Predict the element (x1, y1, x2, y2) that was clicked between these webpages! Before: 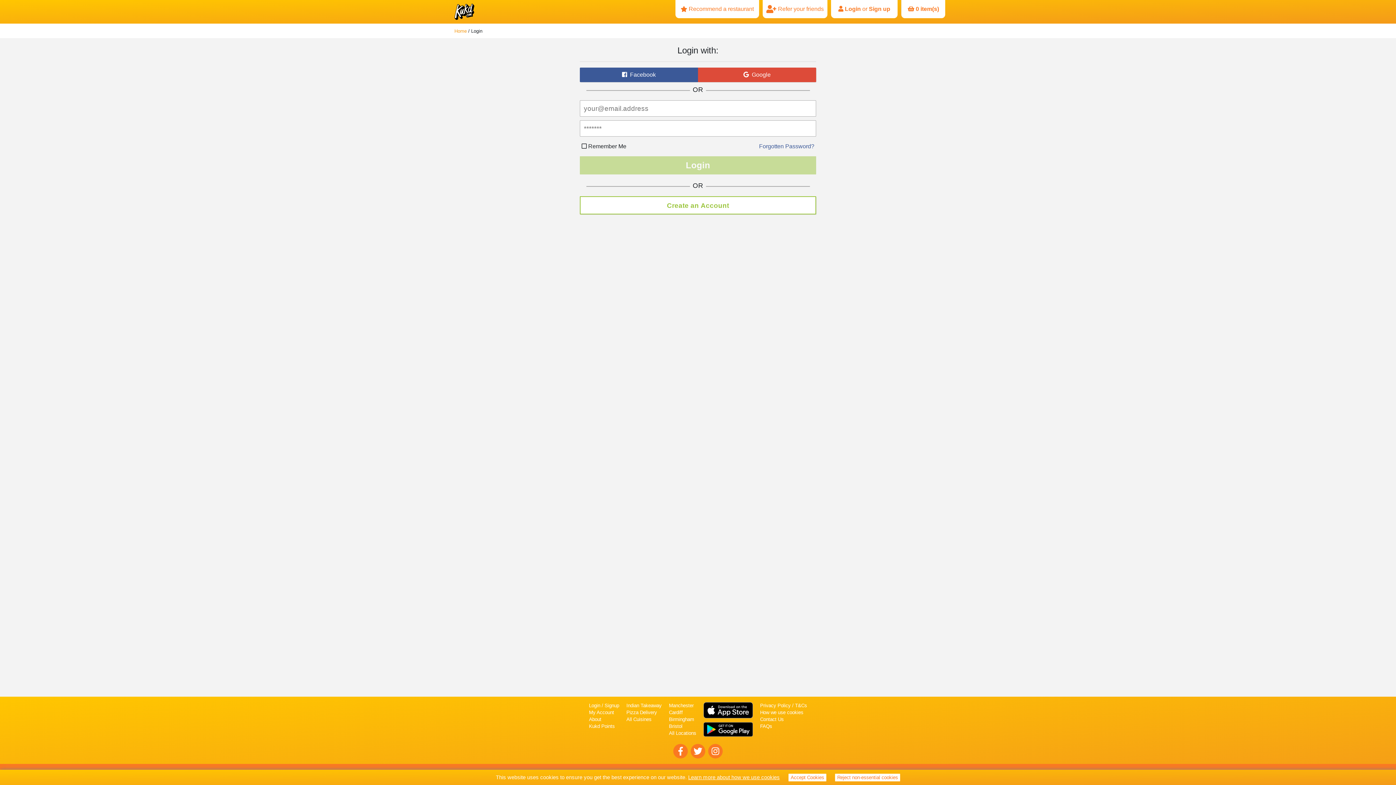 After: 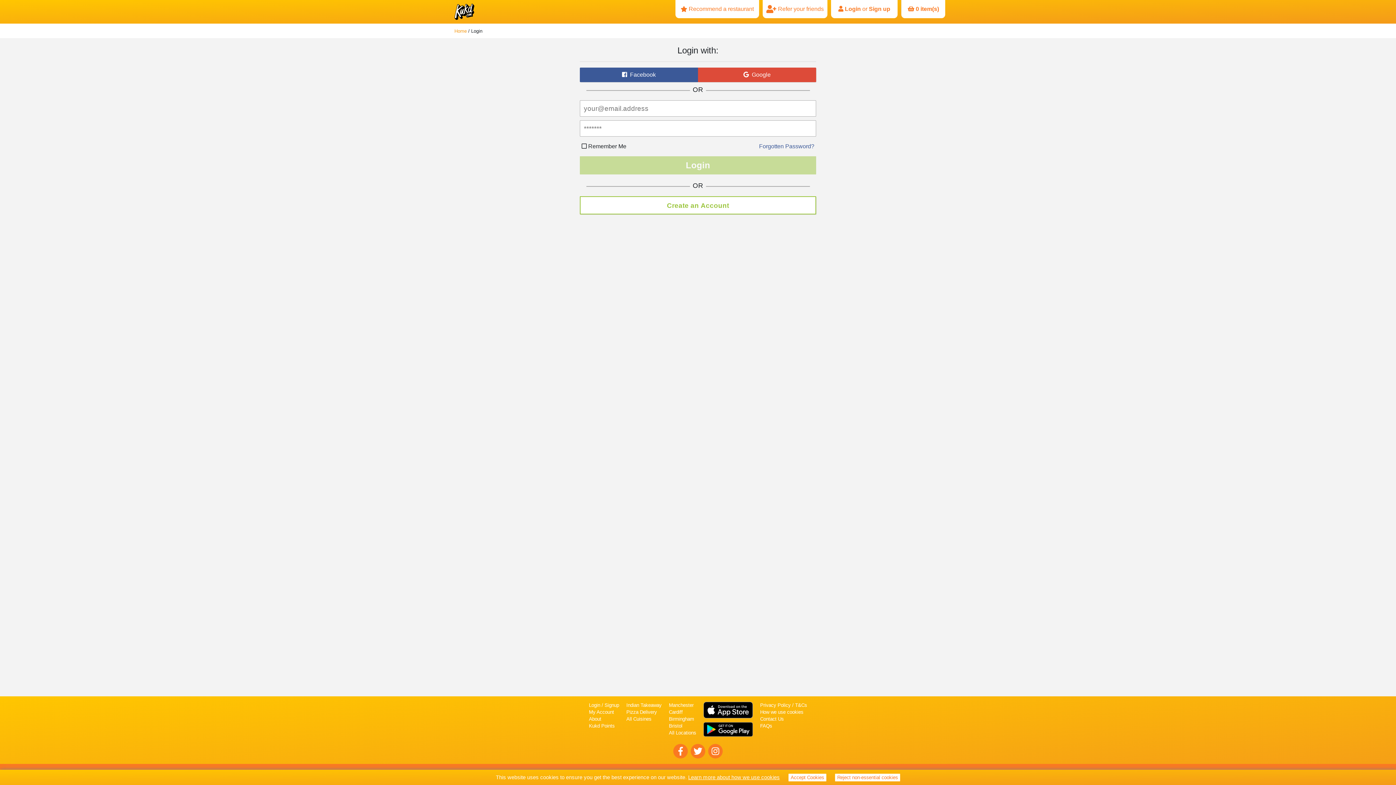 Action: bbox: (708, 744, 722, 758)